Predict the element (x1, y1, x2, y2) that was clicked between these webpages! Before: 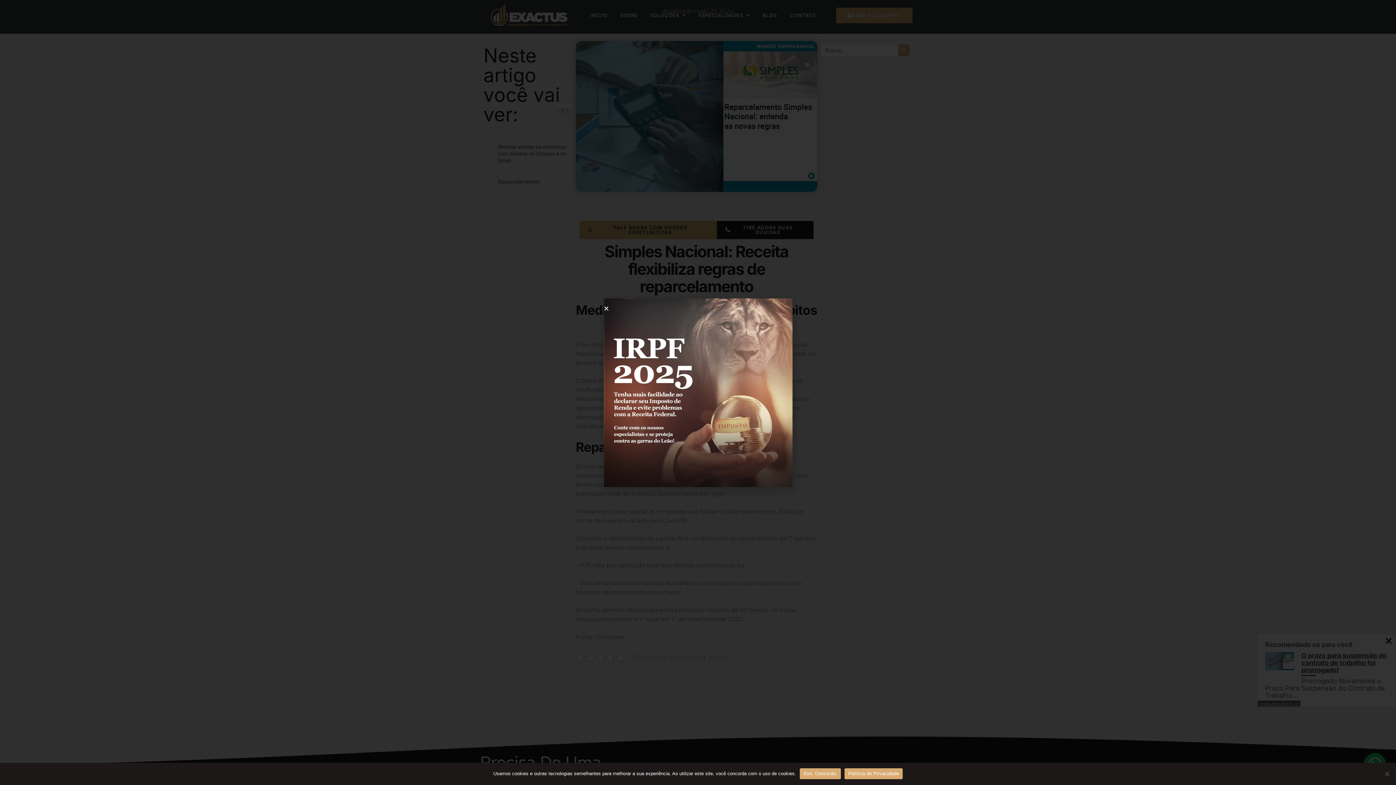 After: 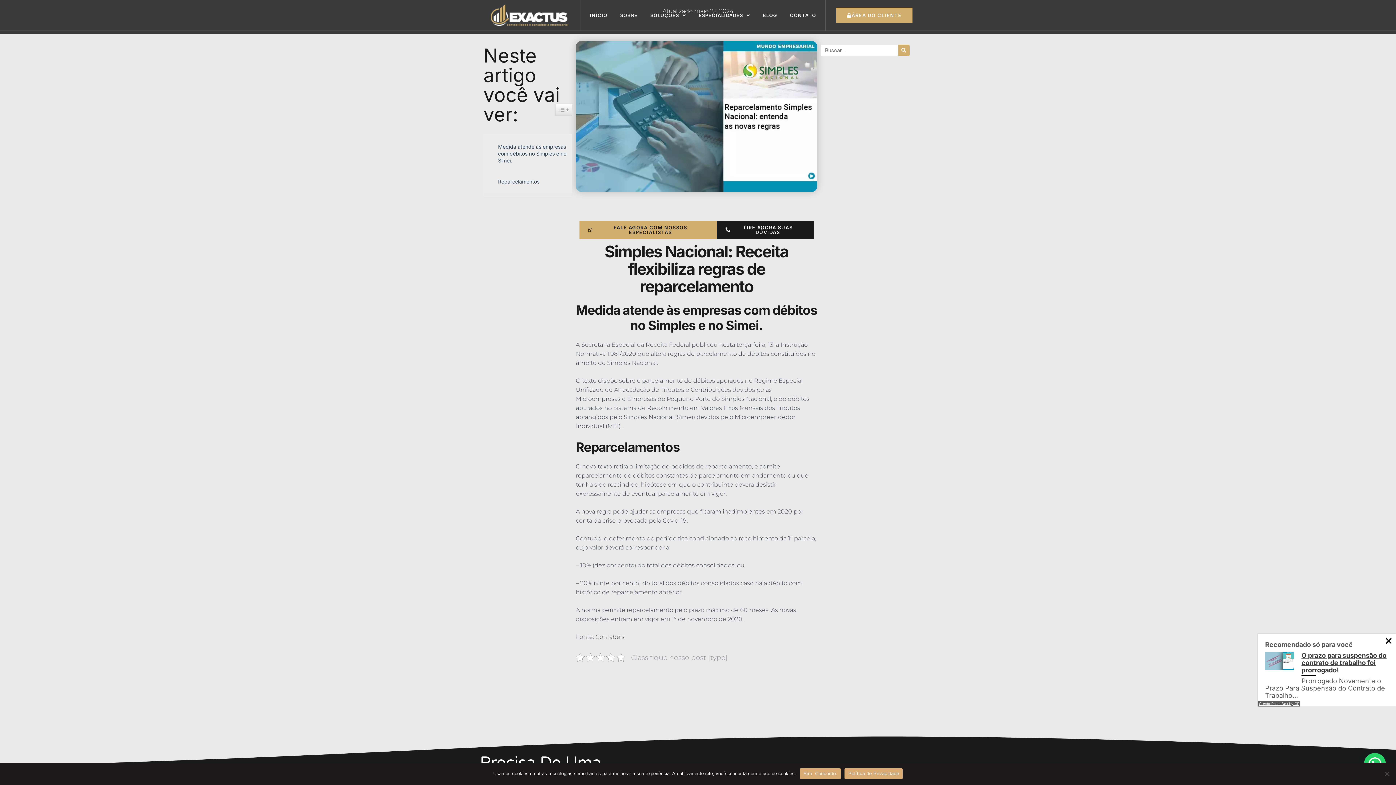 Action: label: Política de Privacidade bbox: (844, 768, 902, 779)